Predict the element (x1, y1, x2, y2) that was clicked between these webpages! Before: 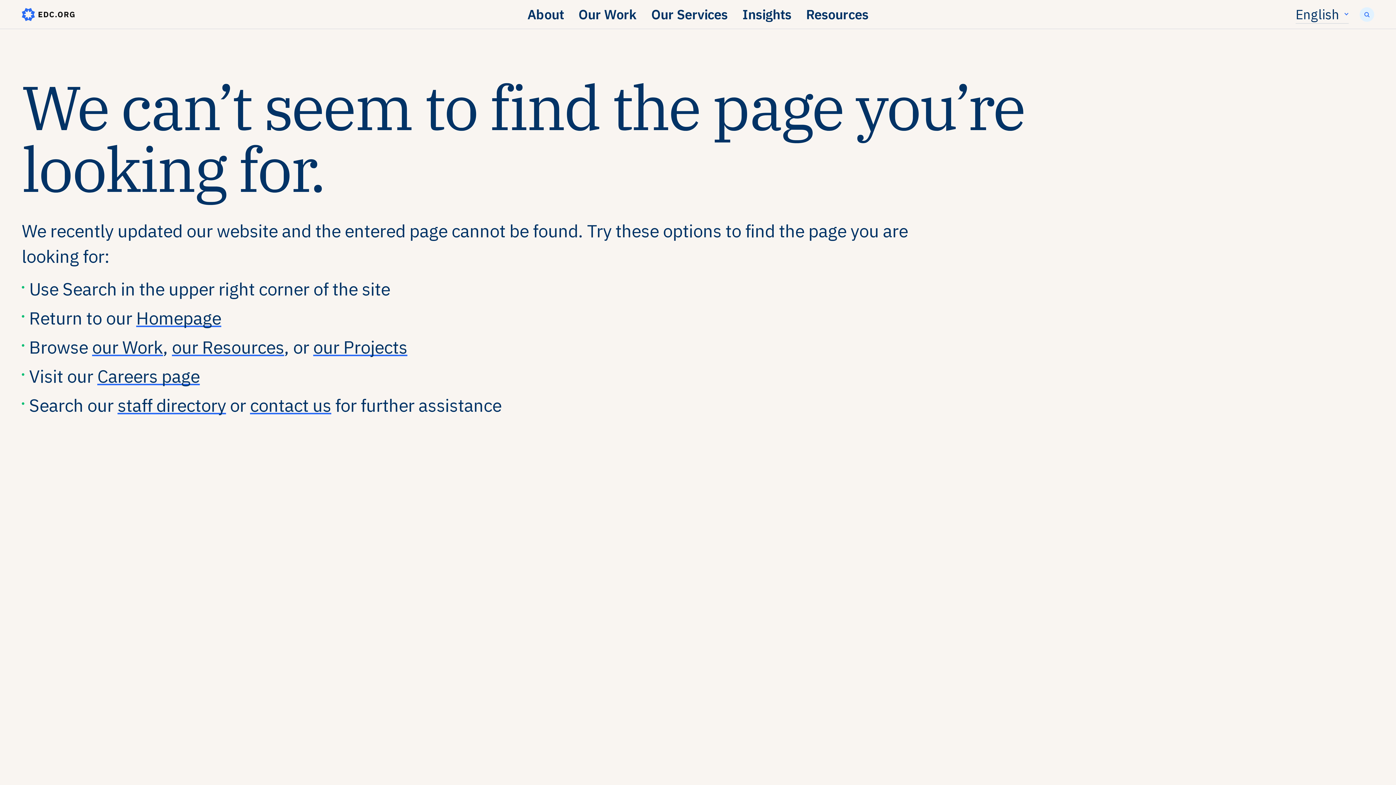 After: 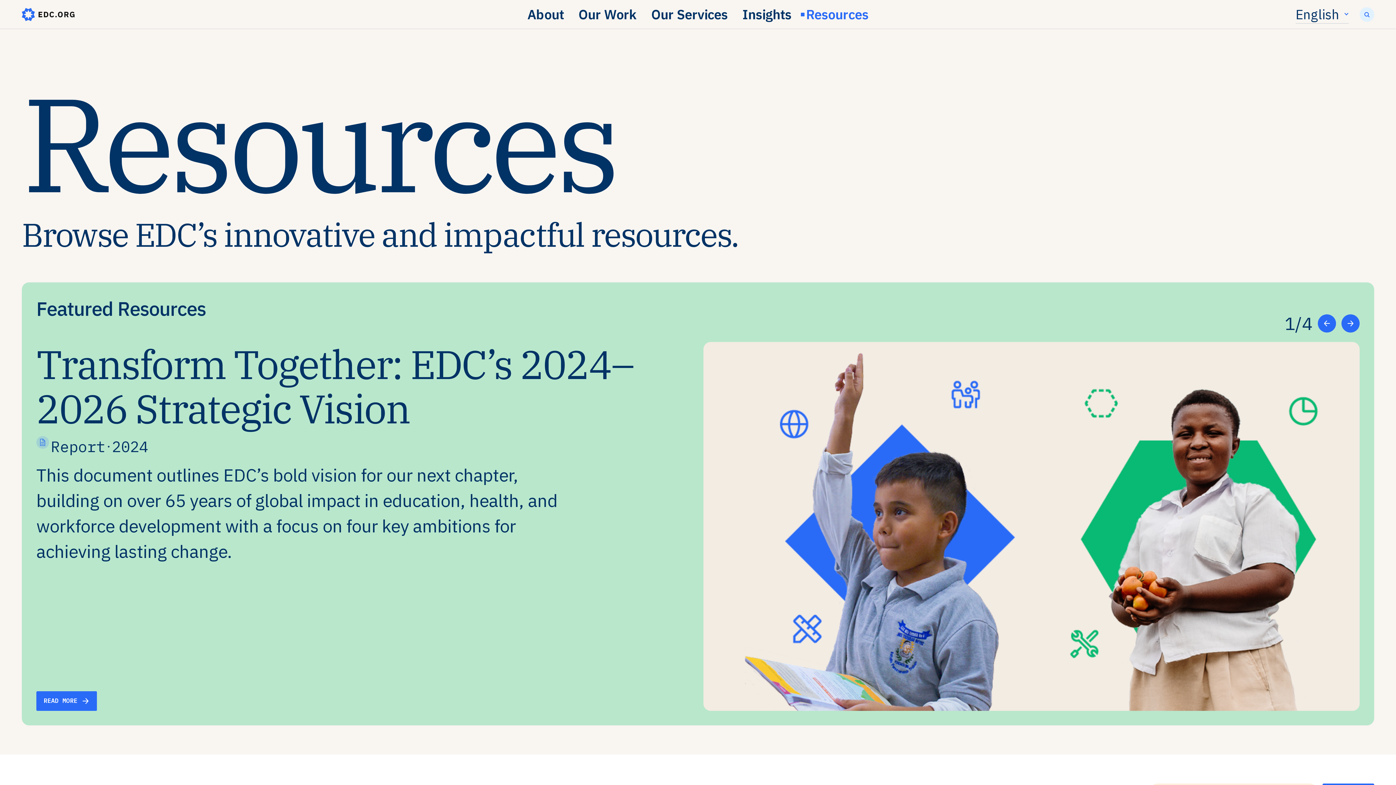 Action: bbox: (798, 1, 876, 27) label: Resources